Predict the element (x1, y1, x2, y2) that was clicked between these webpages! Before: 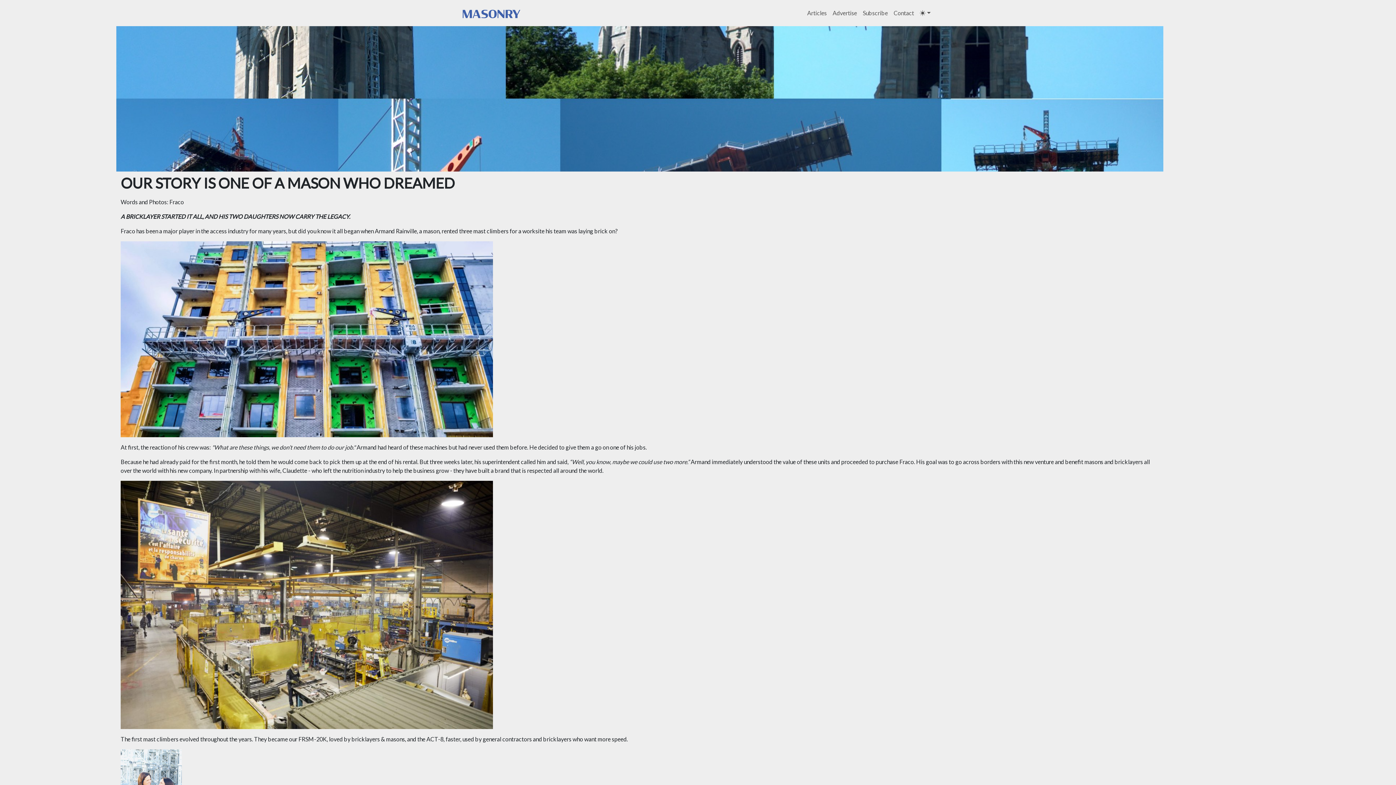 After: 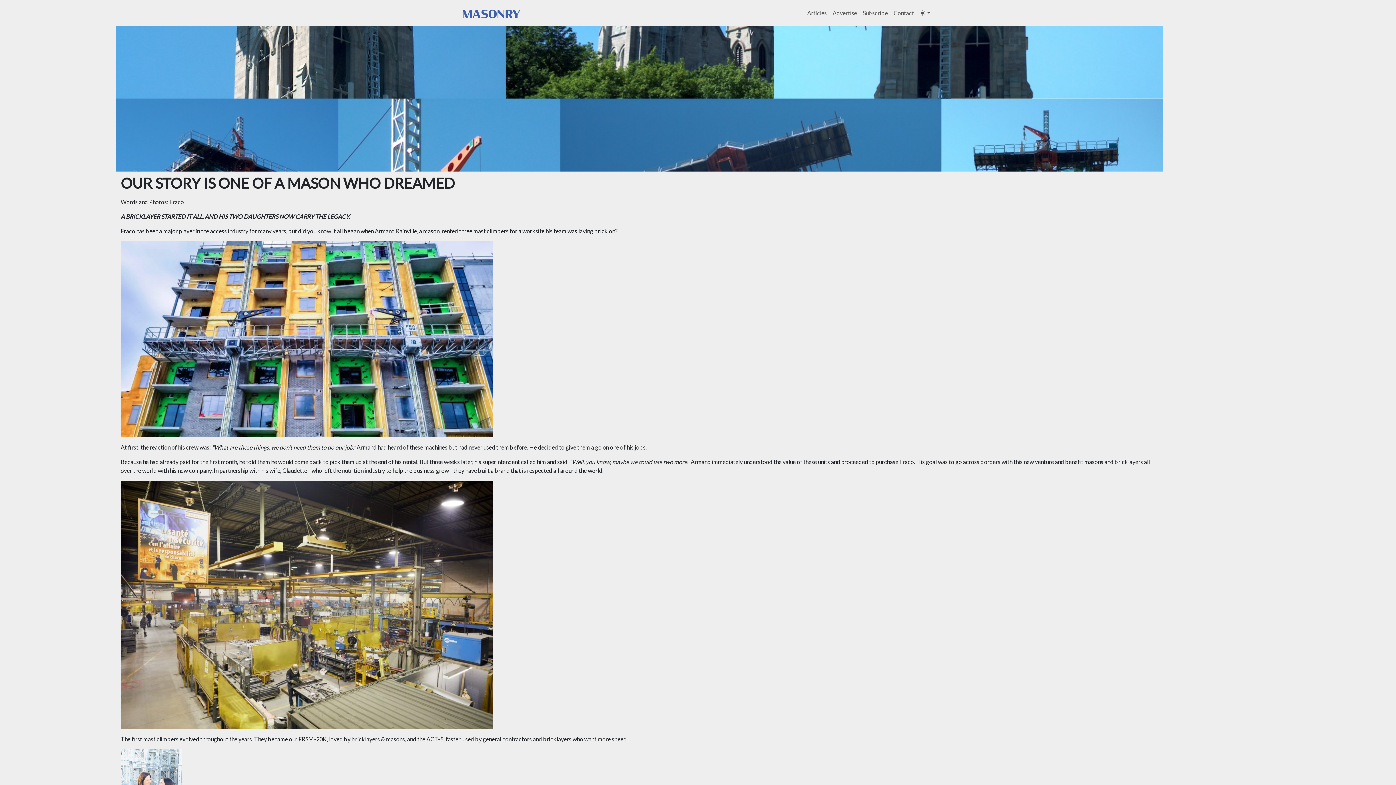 Action: bbox: (116, 61, 1163, 206)